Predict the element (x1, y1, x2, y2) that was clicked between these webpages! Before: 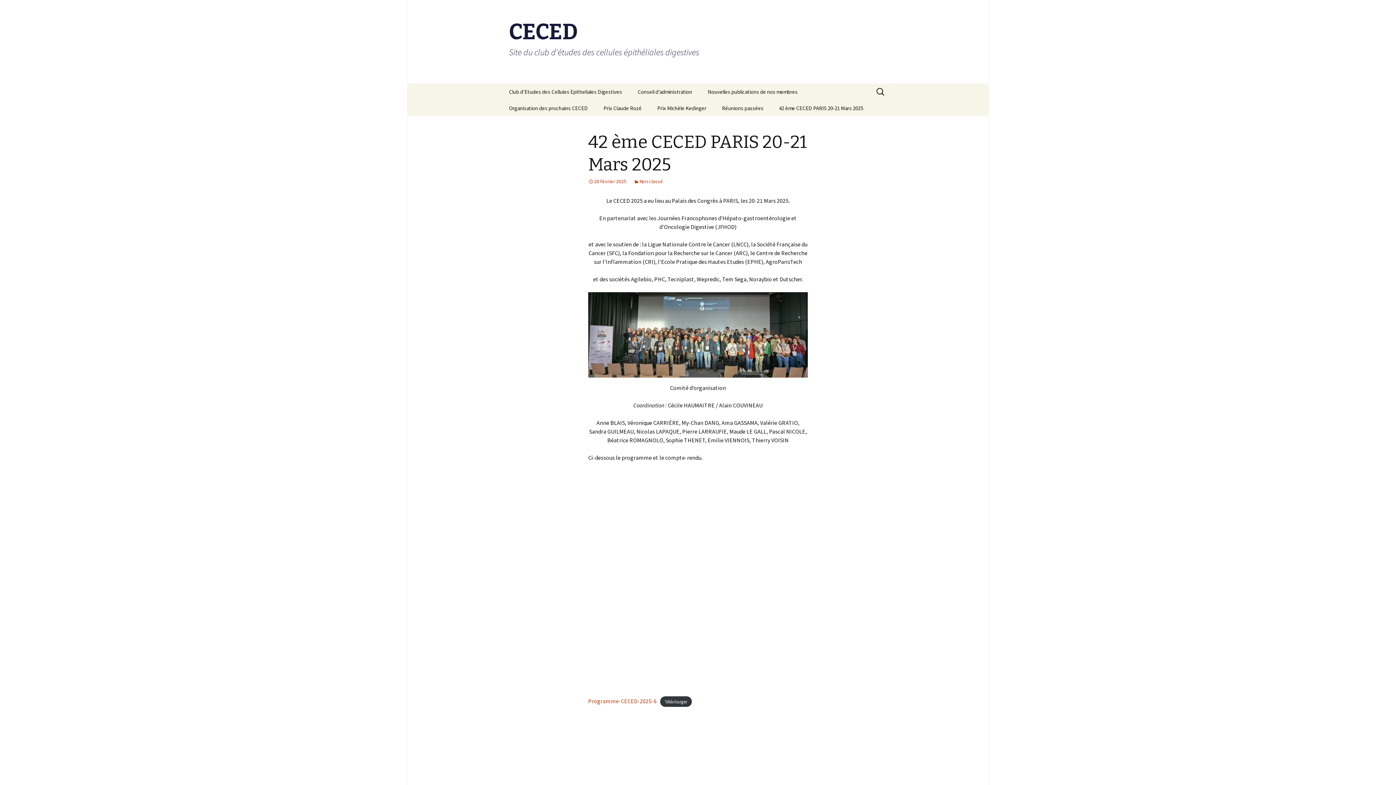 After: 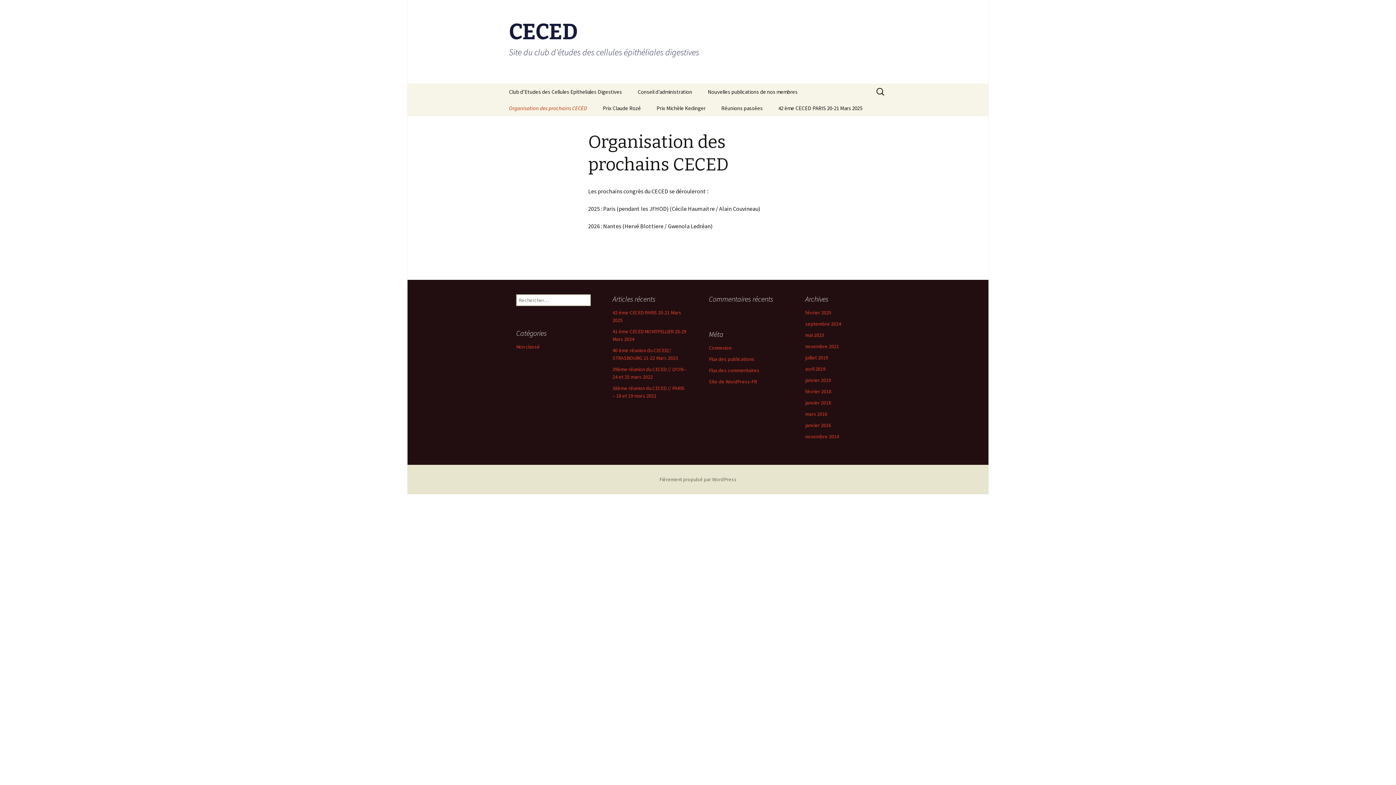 Action: label: Organisation des prochains CECED bbox: (501, 100, 595, 116)